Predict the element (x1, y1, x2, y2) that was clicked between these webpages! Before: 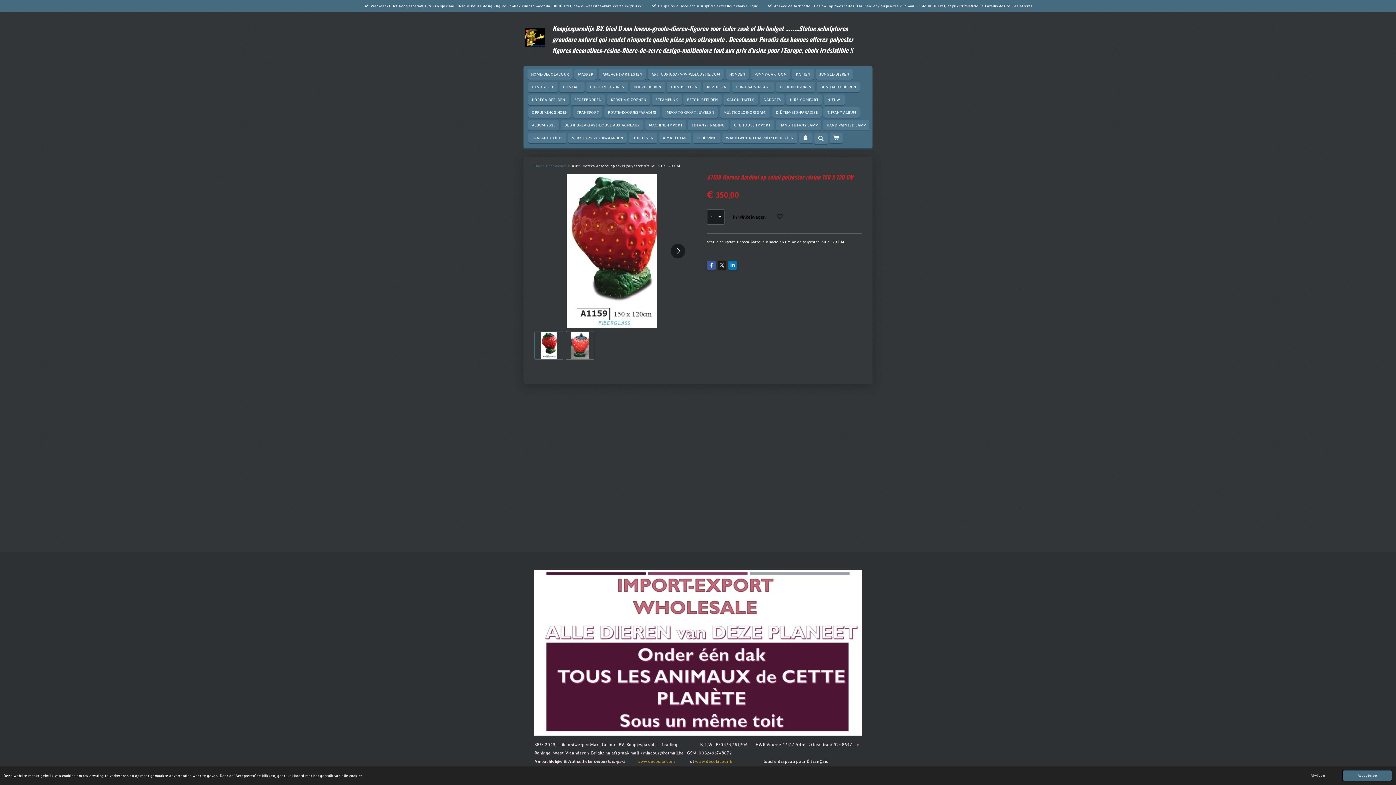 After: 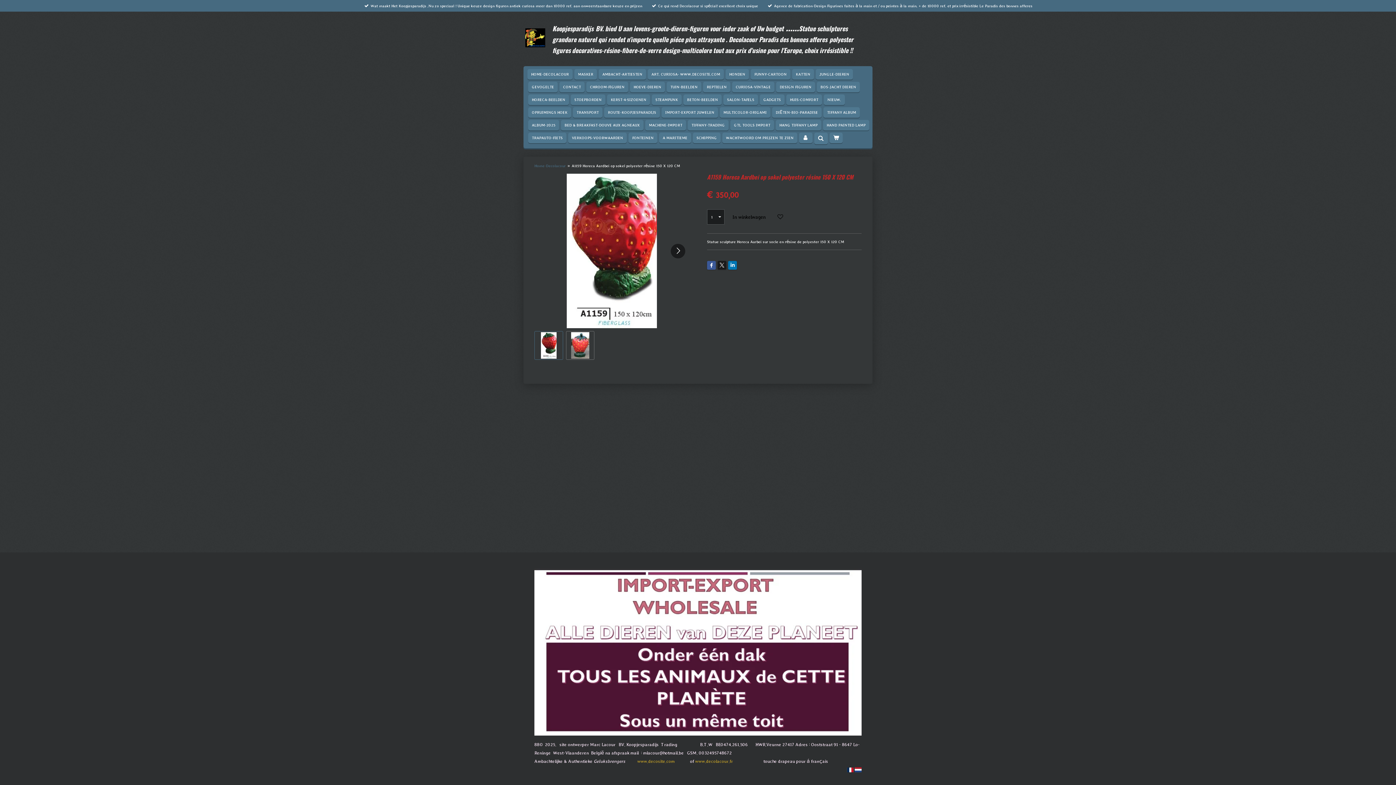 Action: bbox: (1342, 770, 1392, 781) label: allow cookies